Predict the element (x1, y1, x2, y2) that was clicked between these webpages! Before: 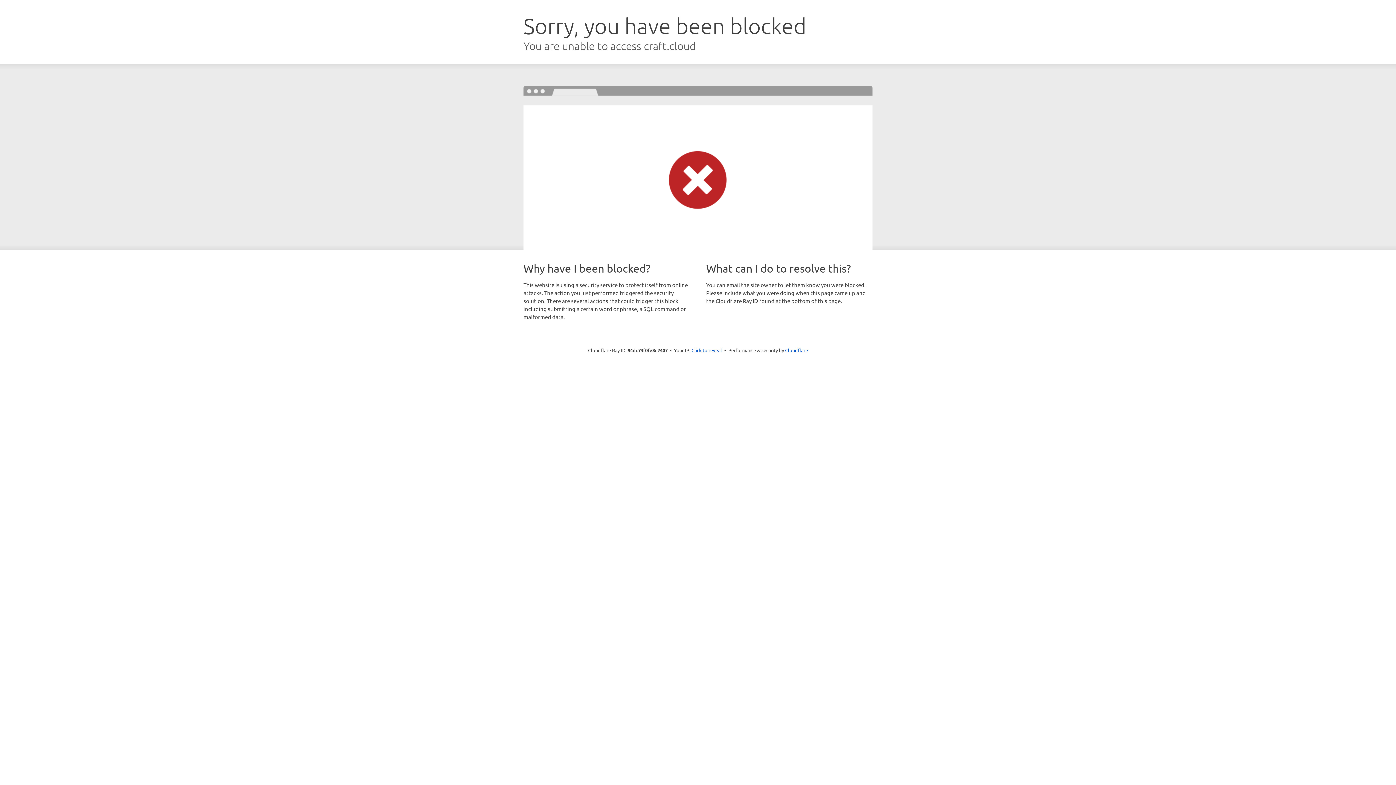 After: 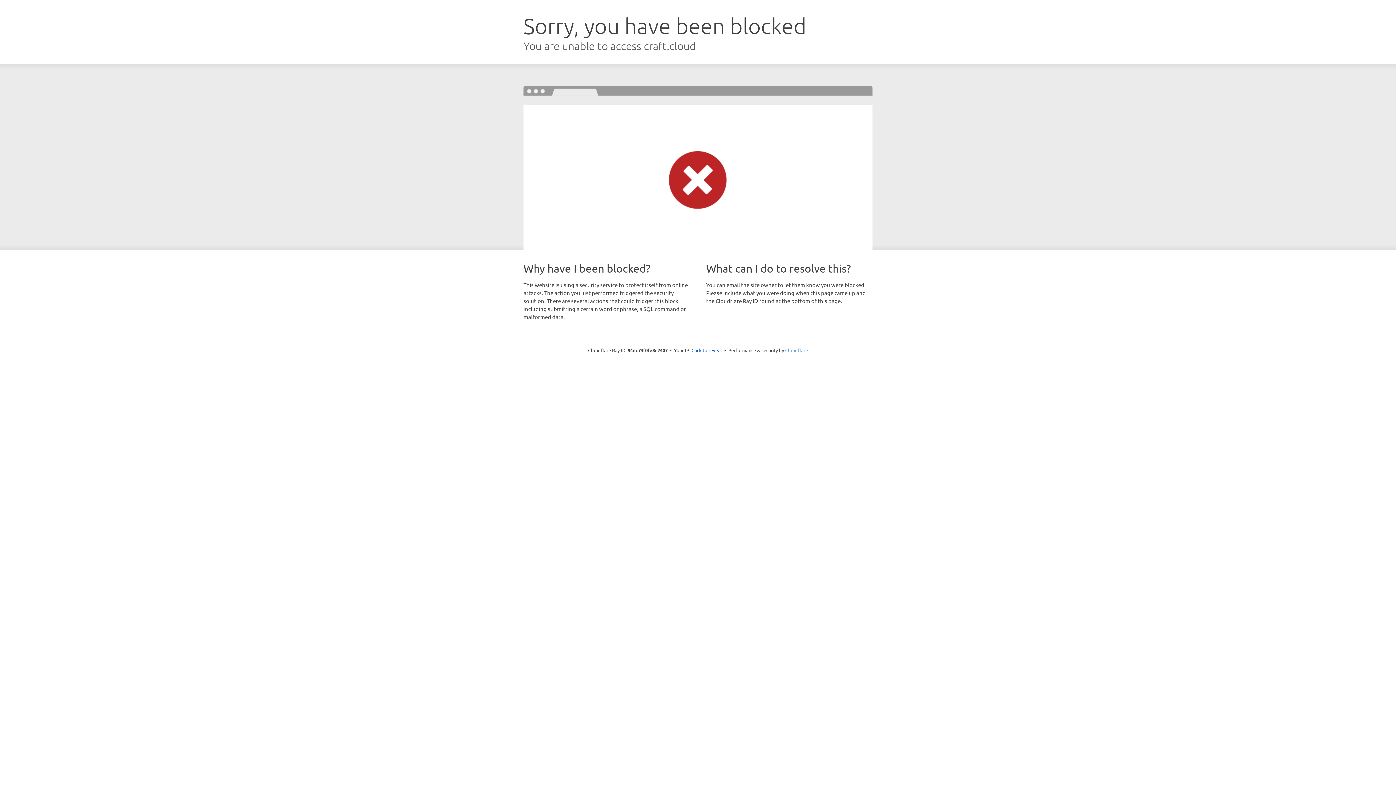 Action: bbox: (785, 347, 808, 353) label: Cloudflare